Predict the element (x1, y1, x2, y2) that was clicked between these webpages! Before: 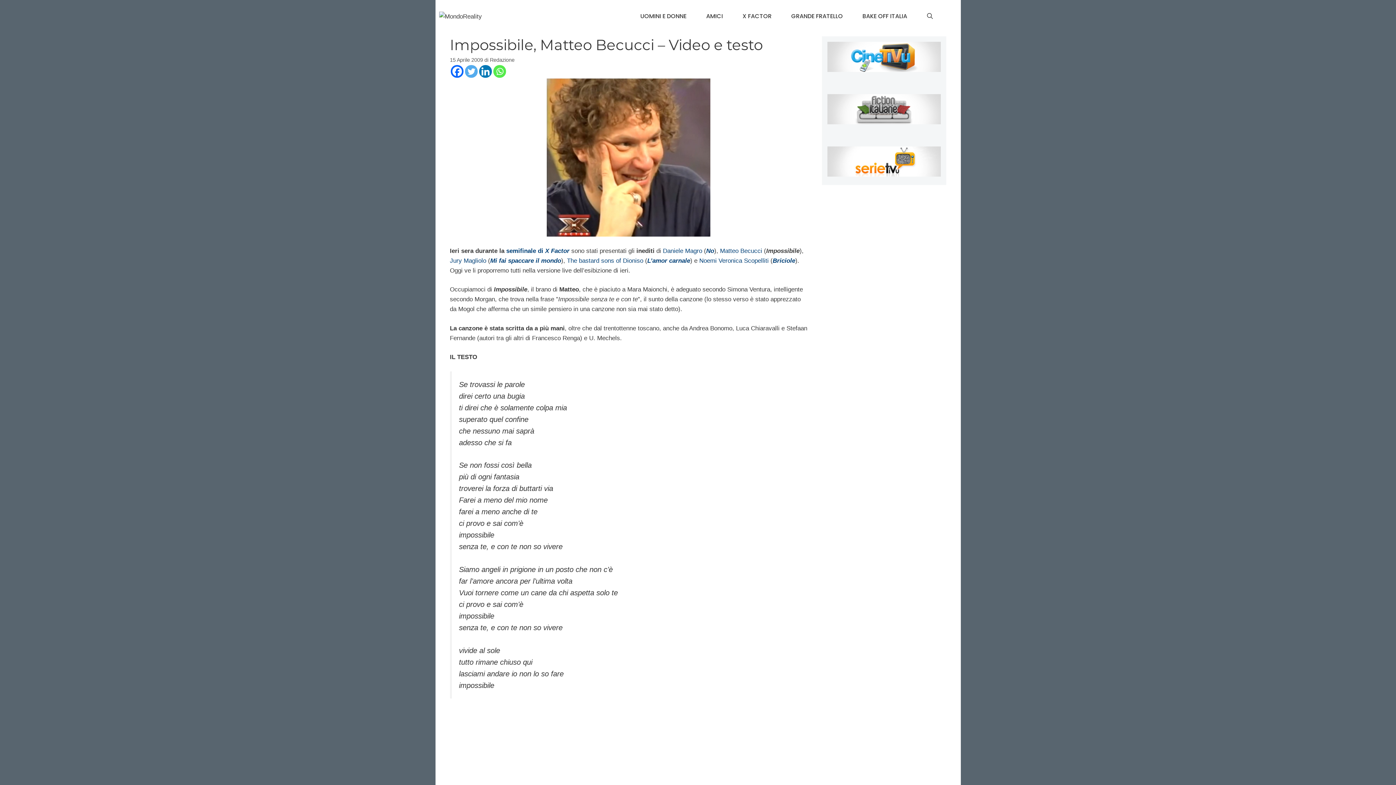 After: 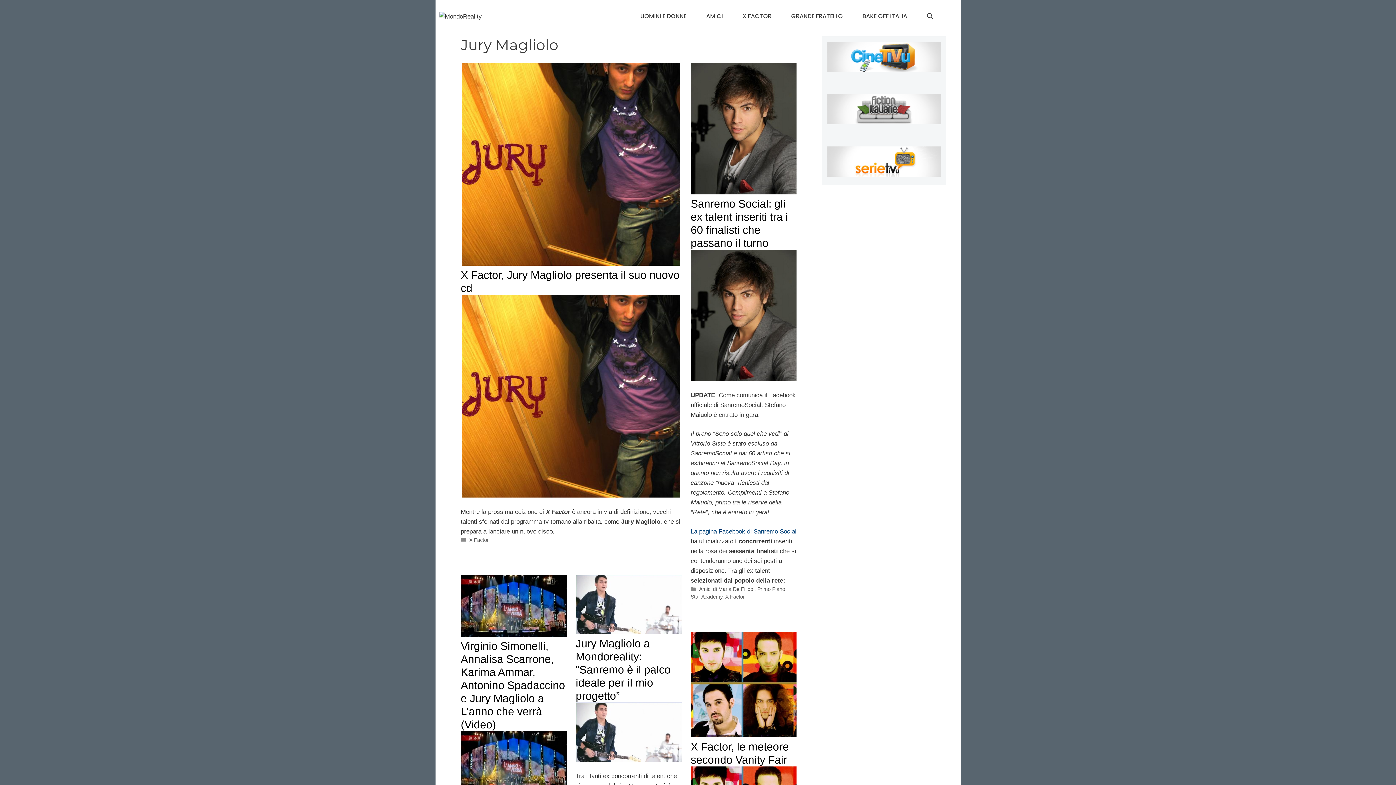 Action: bbox: (450, 257, 486, 264) label: Jury Magliolo